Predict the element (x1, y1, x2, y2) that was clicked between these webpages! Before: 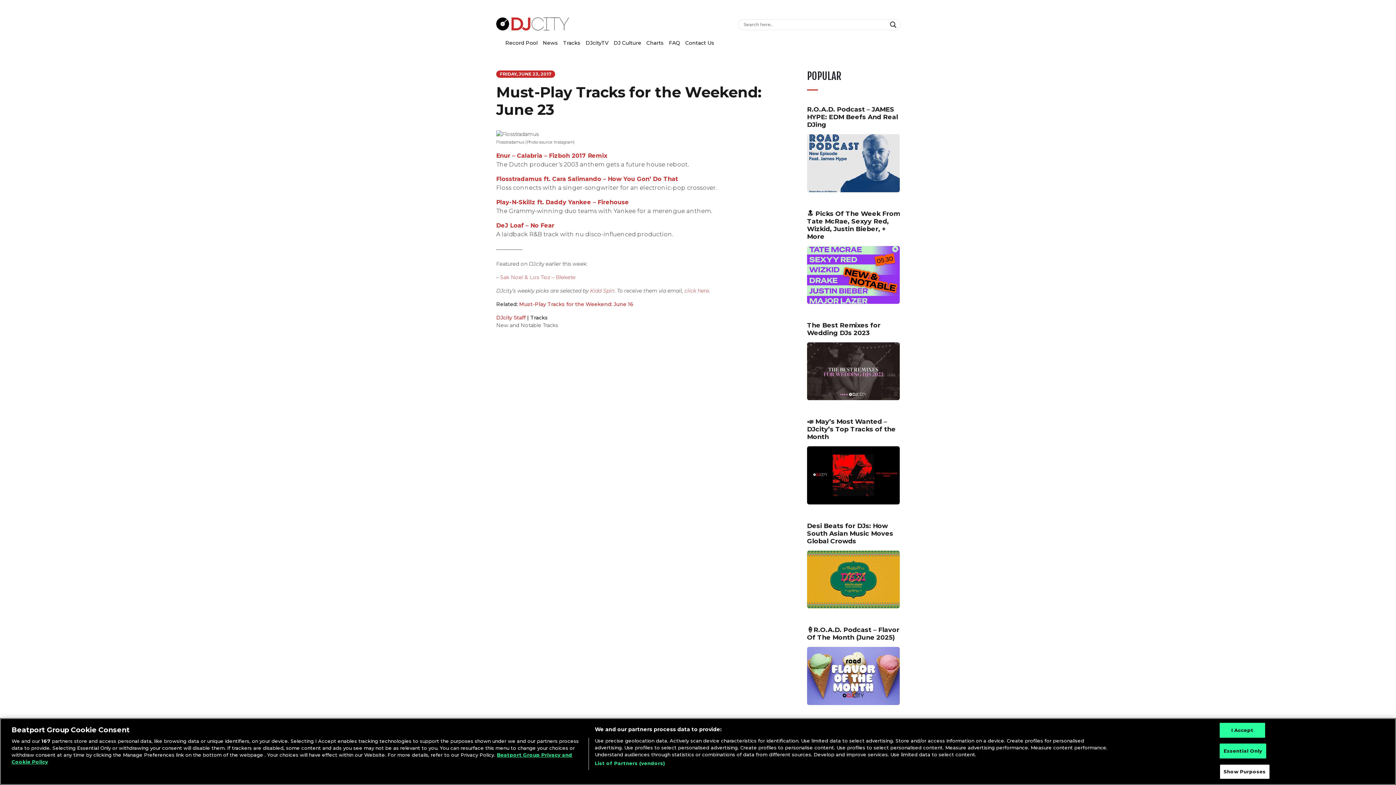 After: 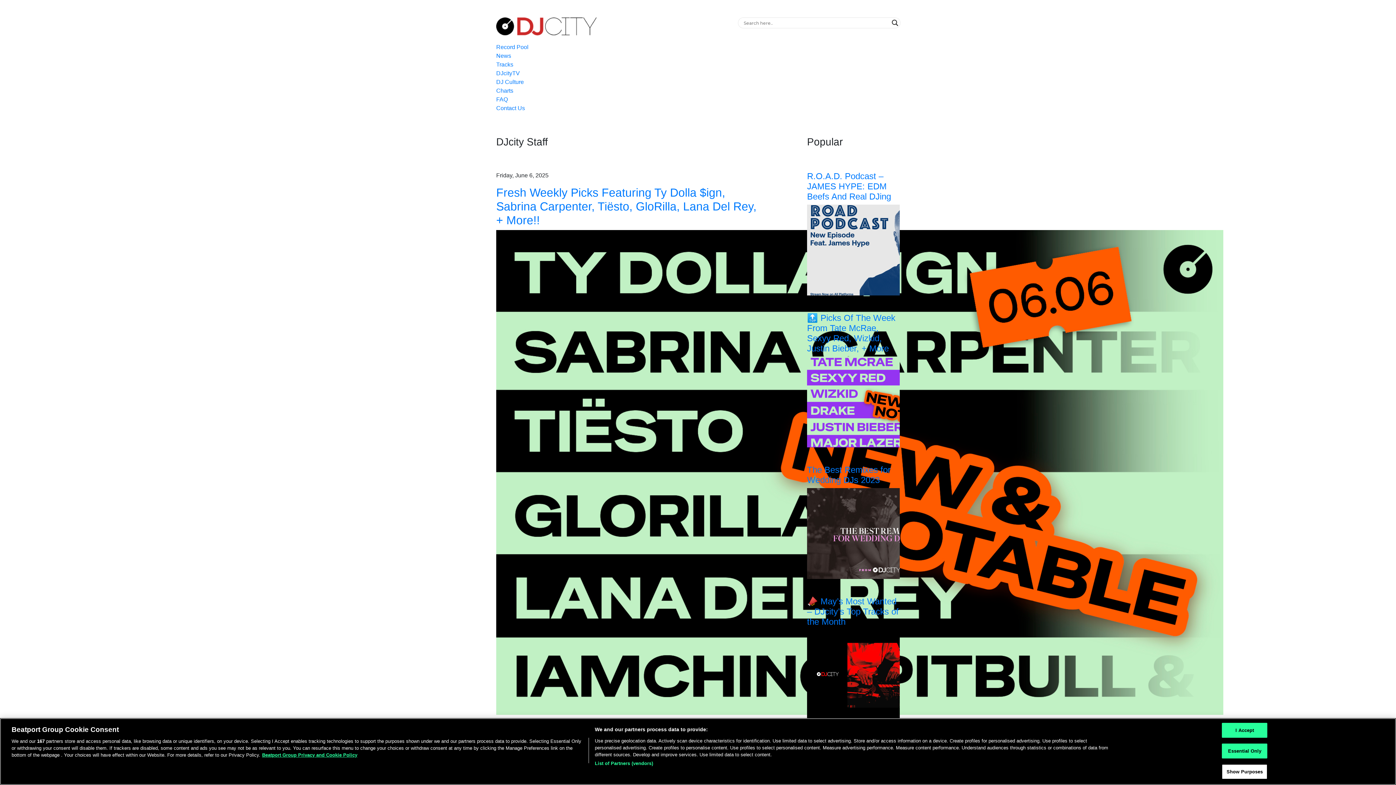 Action: bbox: (496, 314, 525, 321) label: DJcity Staff